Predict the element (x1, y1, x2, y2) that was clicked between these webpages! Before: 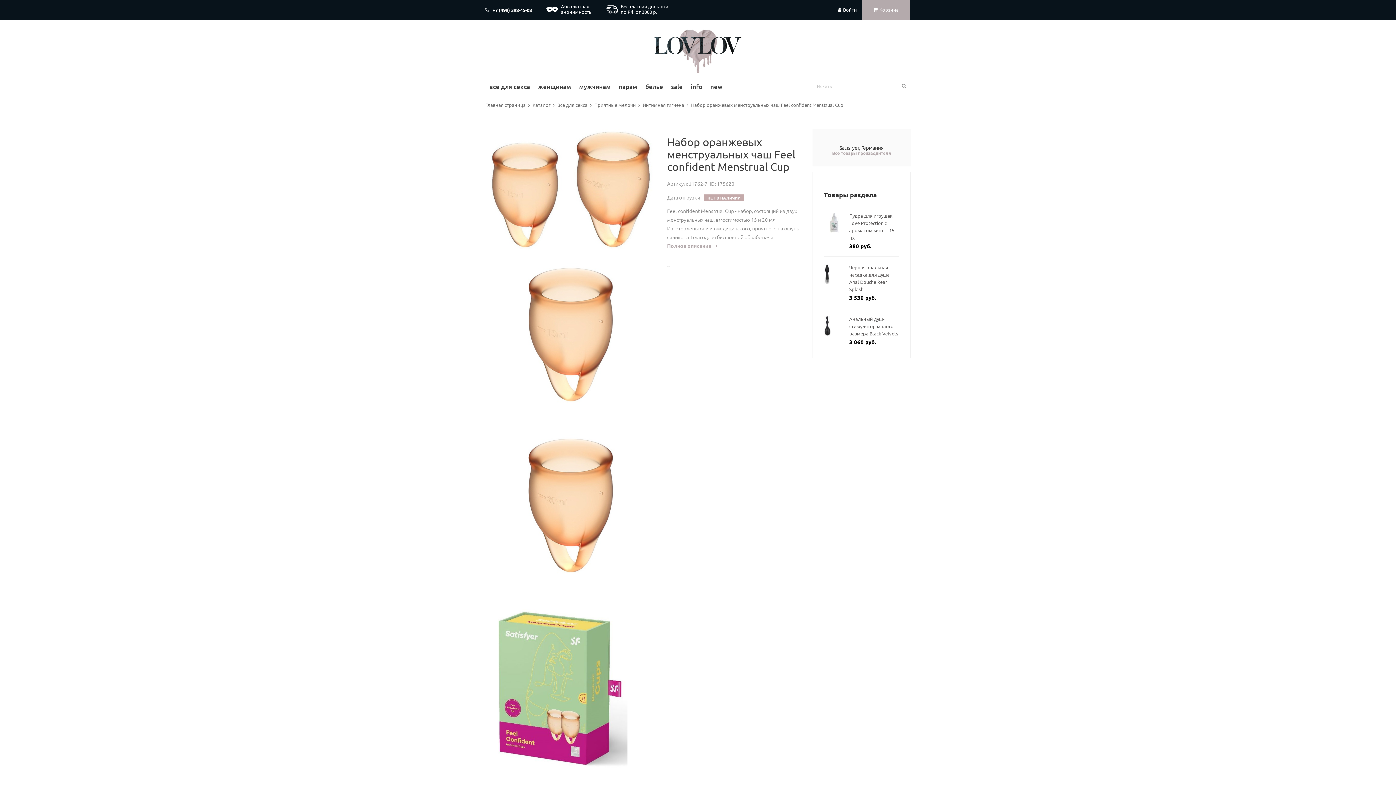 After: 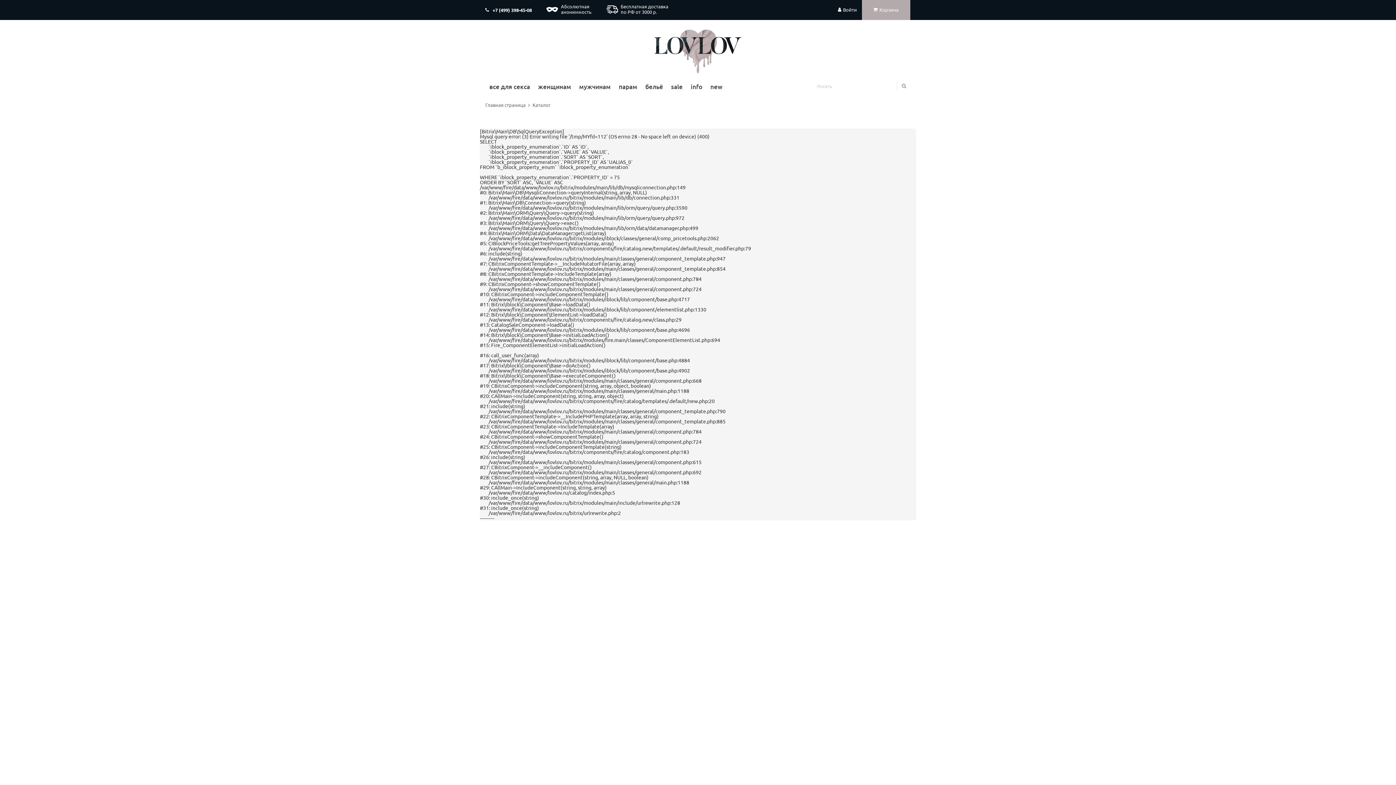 Action: bbox: (710, 74, 722, 99) label: new